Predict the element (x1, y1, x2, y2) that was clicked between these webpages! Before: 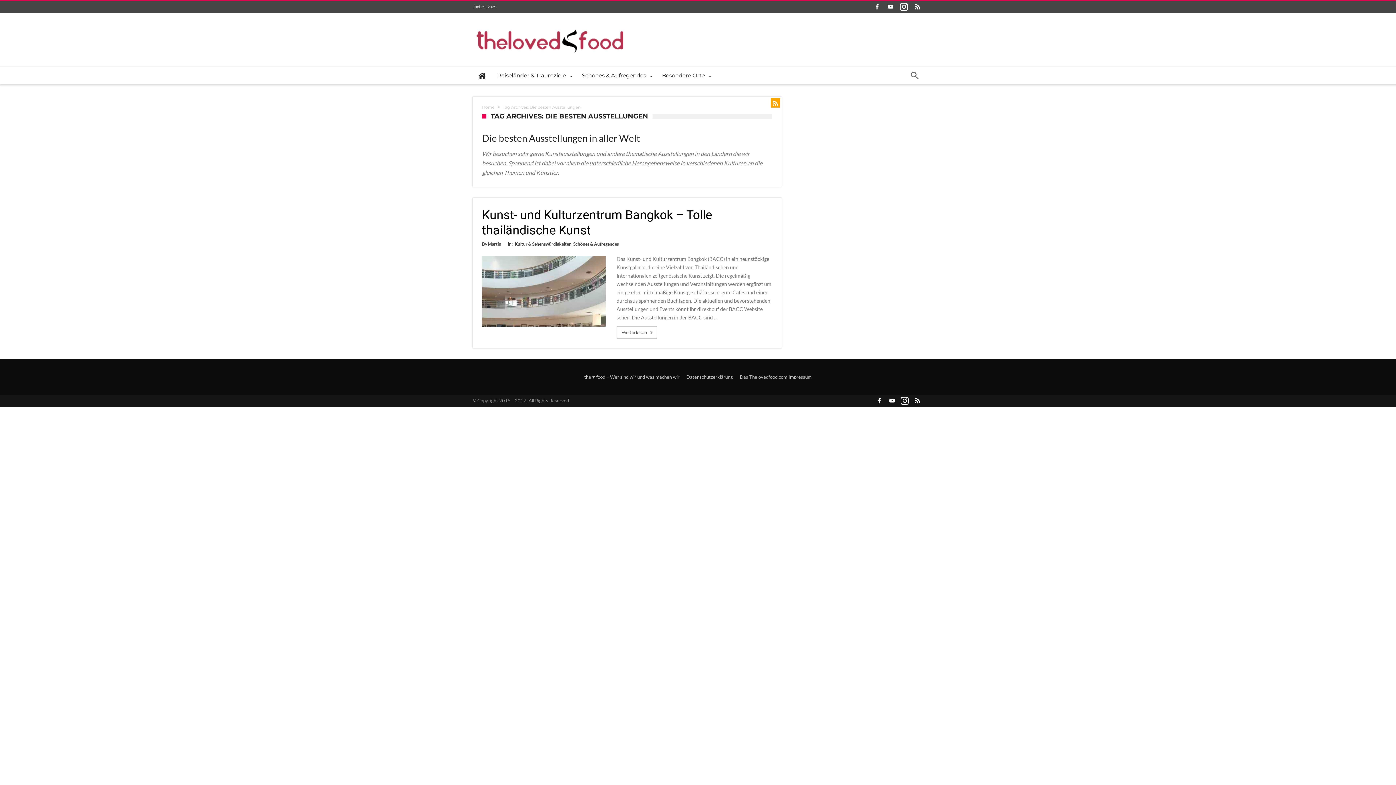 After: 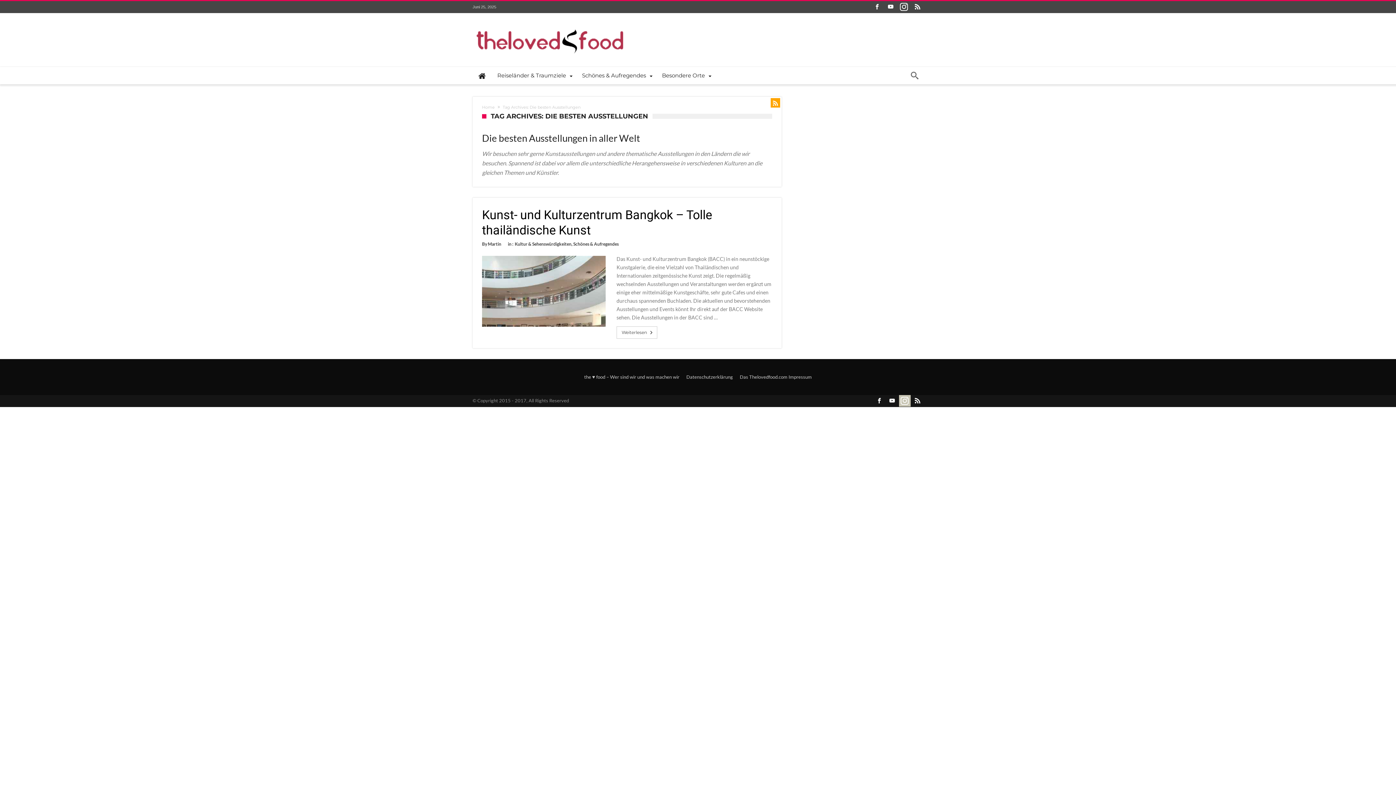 Action: bbox: (899, 395, 910, 407)